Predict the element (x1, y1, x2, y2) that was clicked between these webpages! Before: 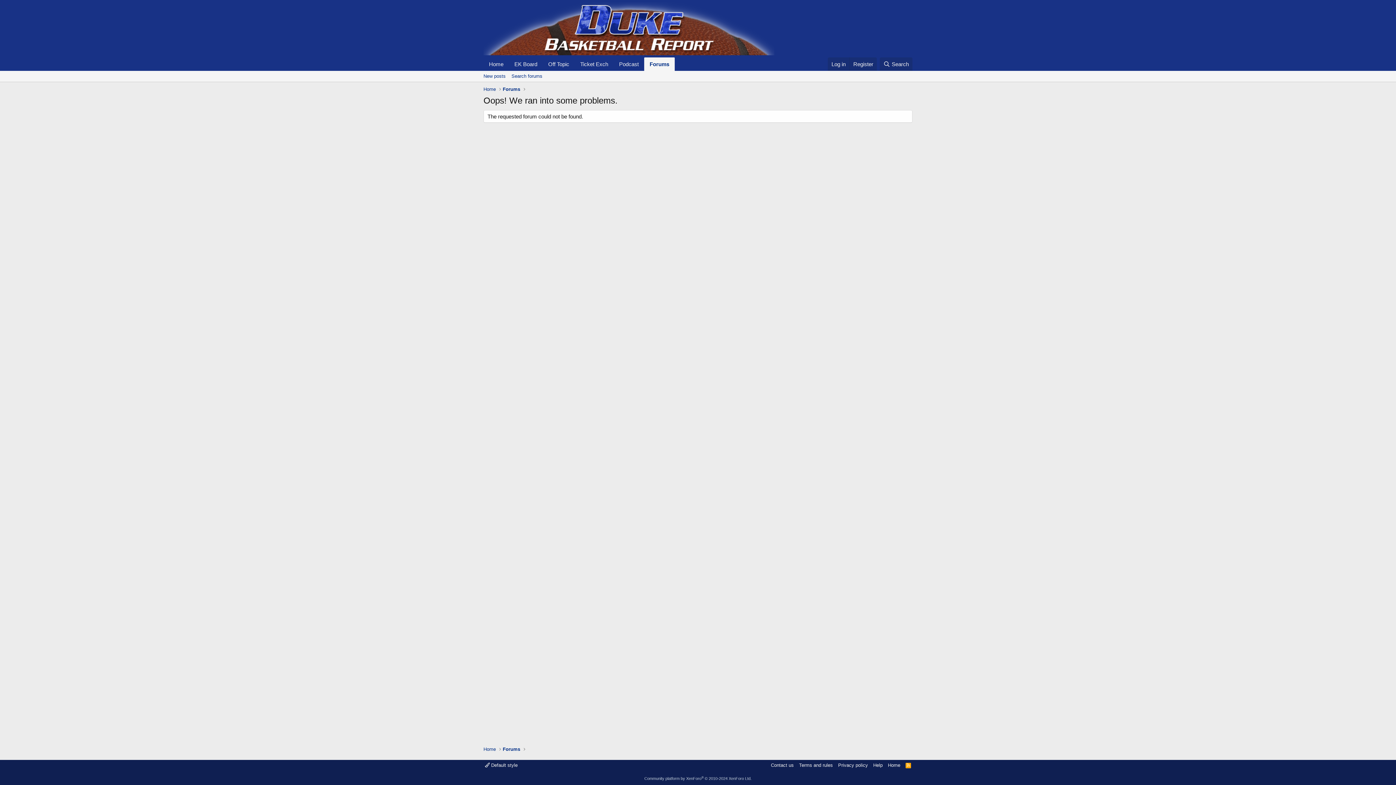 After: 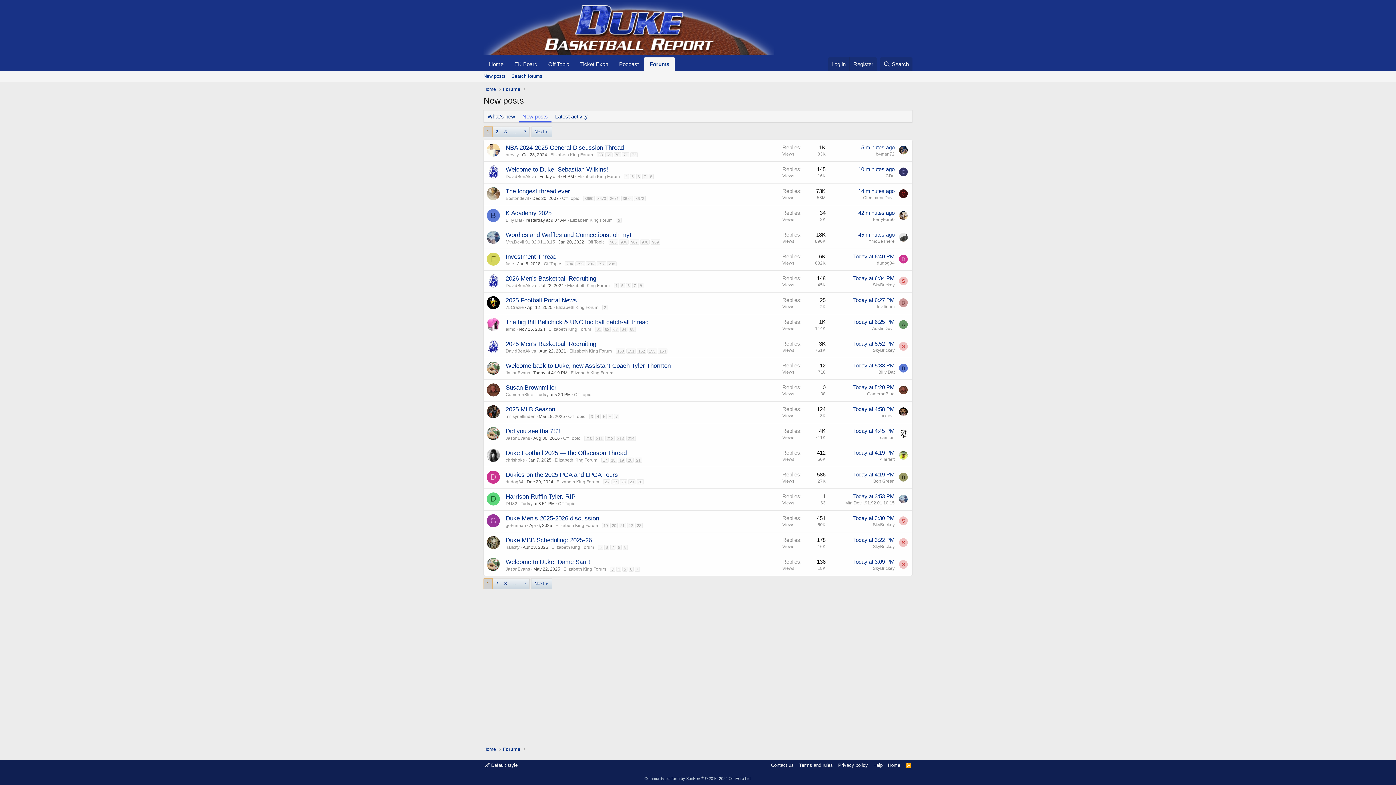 Action: label: New posts bbox: (480, 70, 508, 81)